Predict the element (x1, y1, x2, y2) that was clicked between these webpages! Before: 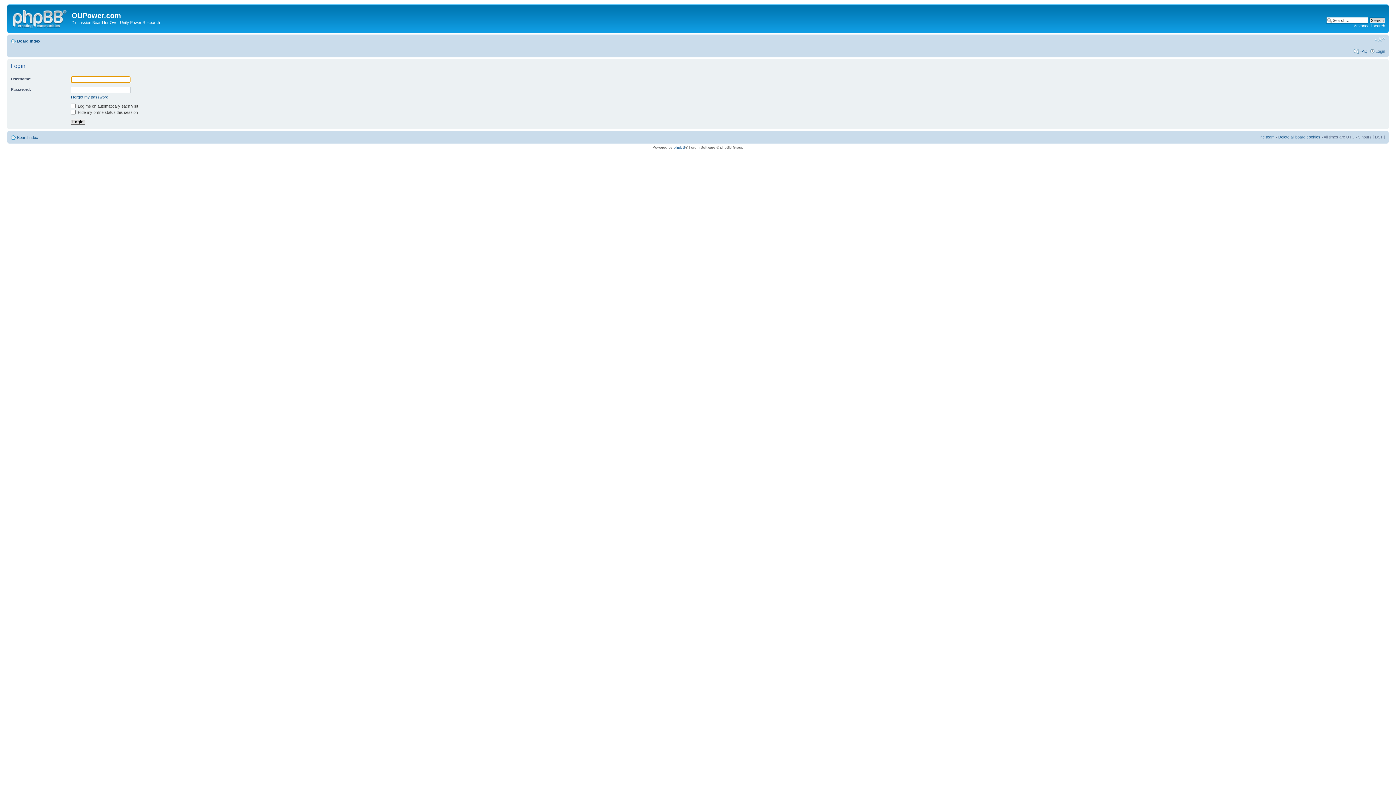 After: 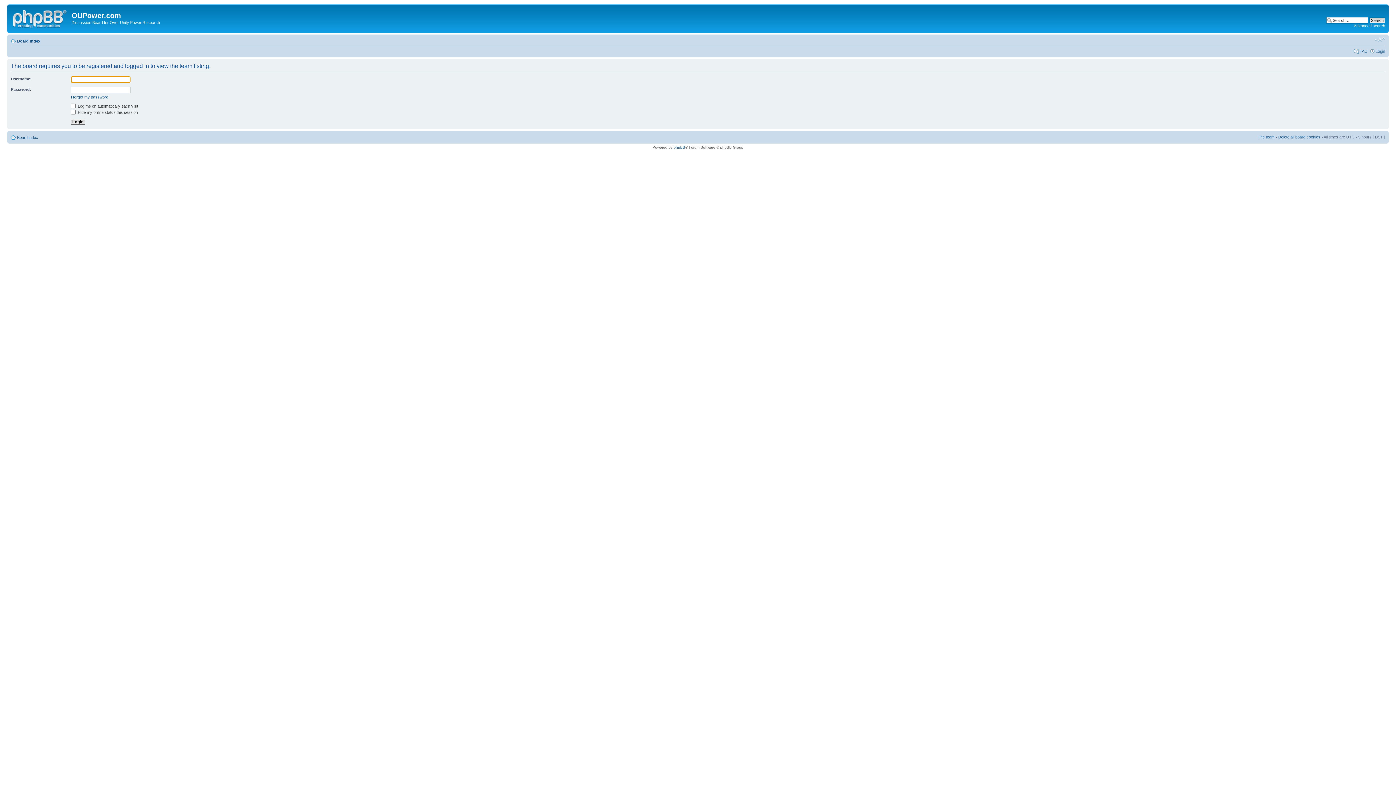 Action: label: The team bbox: (1258, 134, 1274, 139)